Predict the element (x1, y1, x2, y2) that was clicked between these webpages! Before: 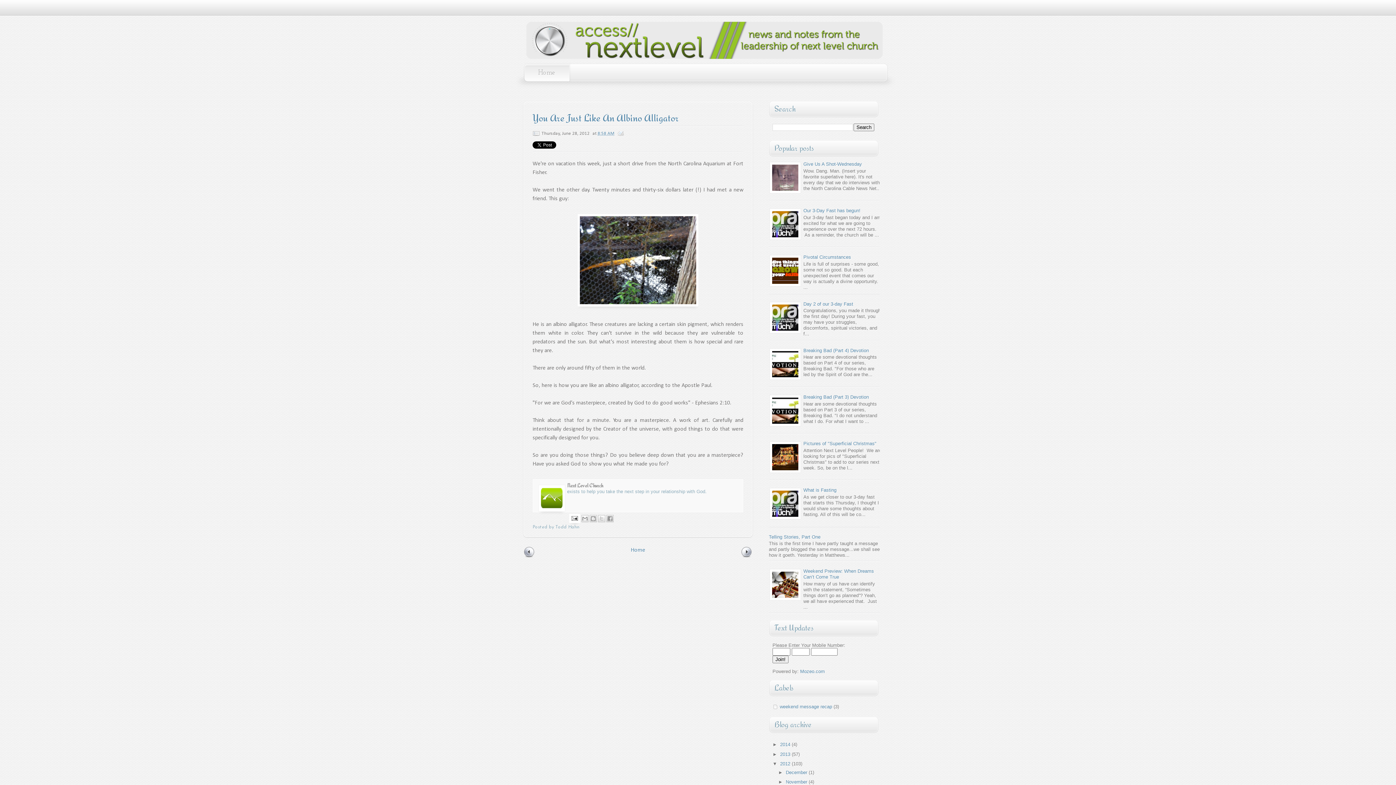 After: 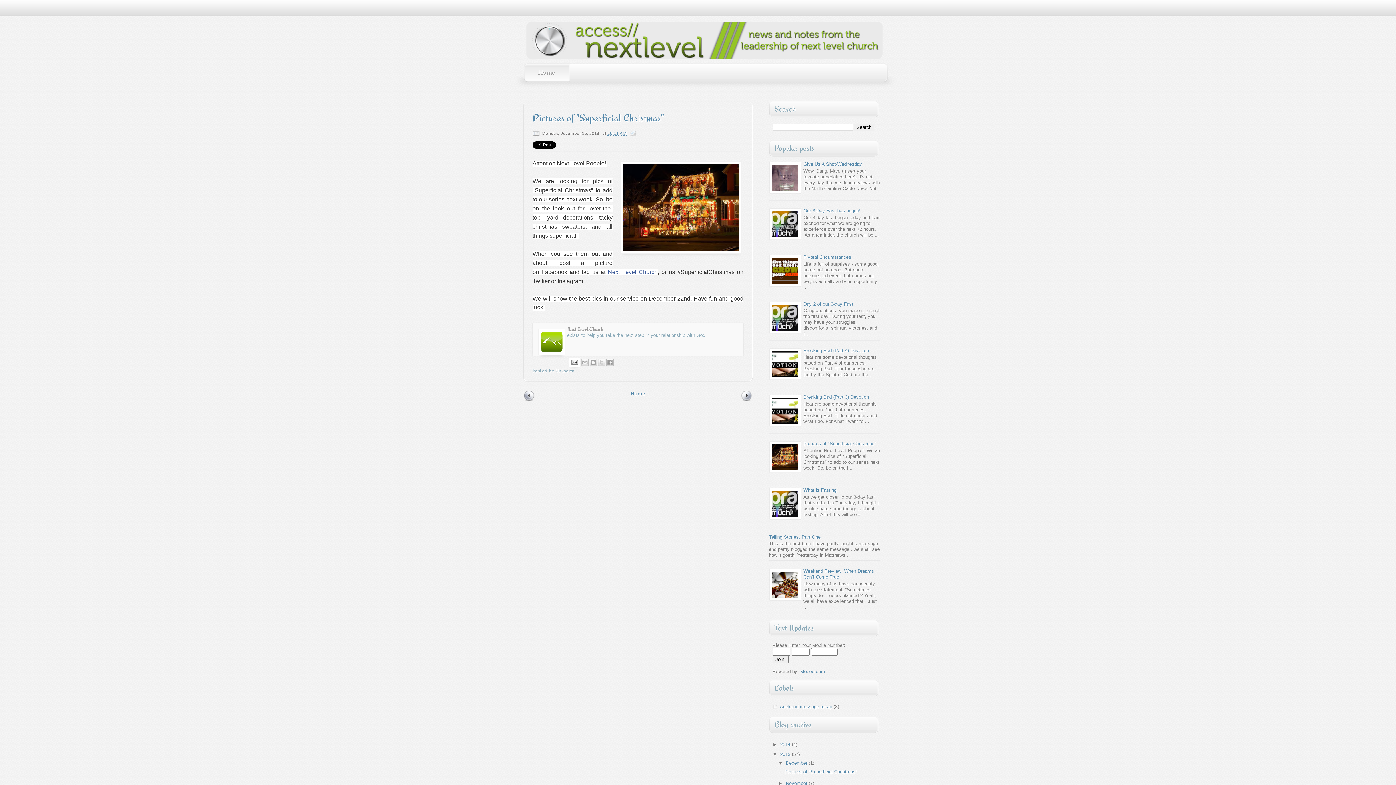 Action: bbox: (803, 441, 876, 446) label: Pictures of "Superficial Christmas"